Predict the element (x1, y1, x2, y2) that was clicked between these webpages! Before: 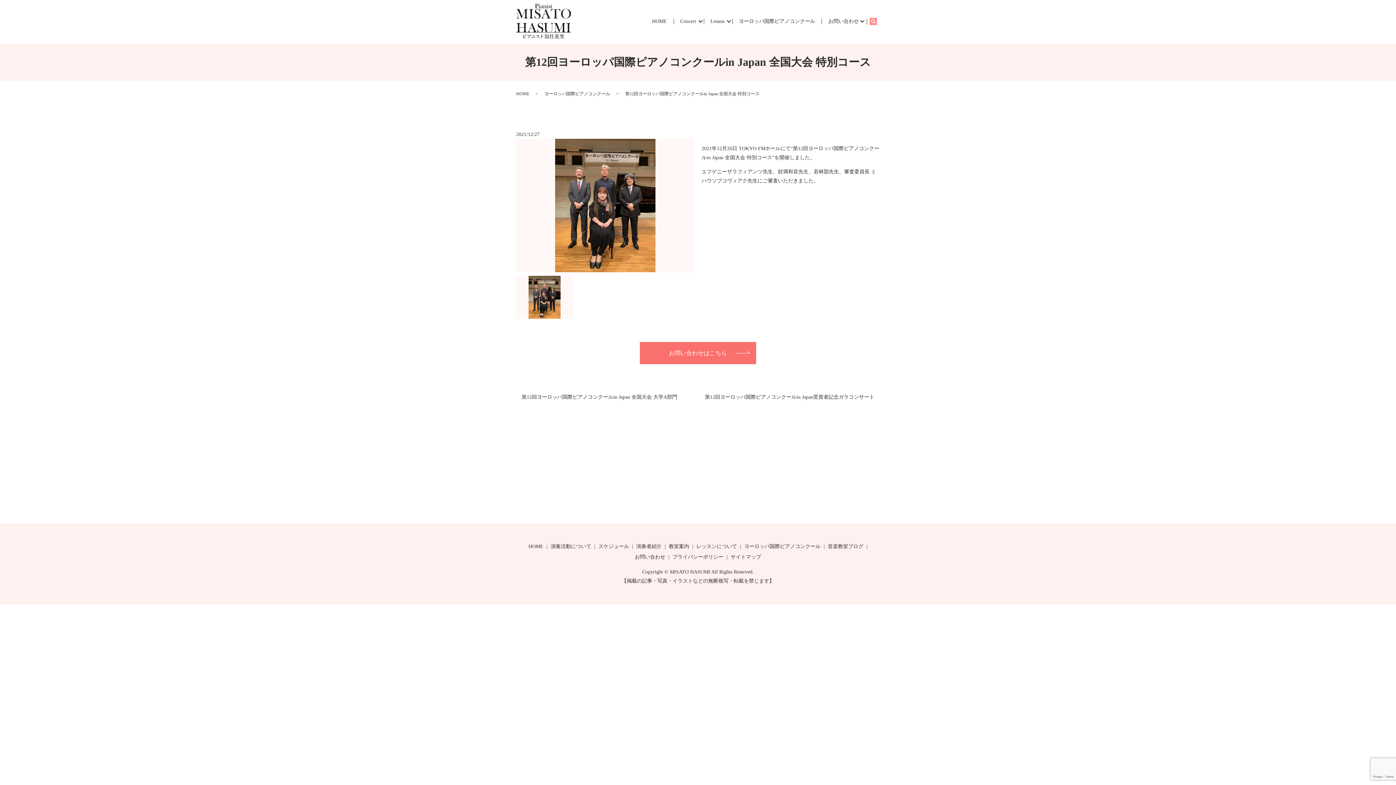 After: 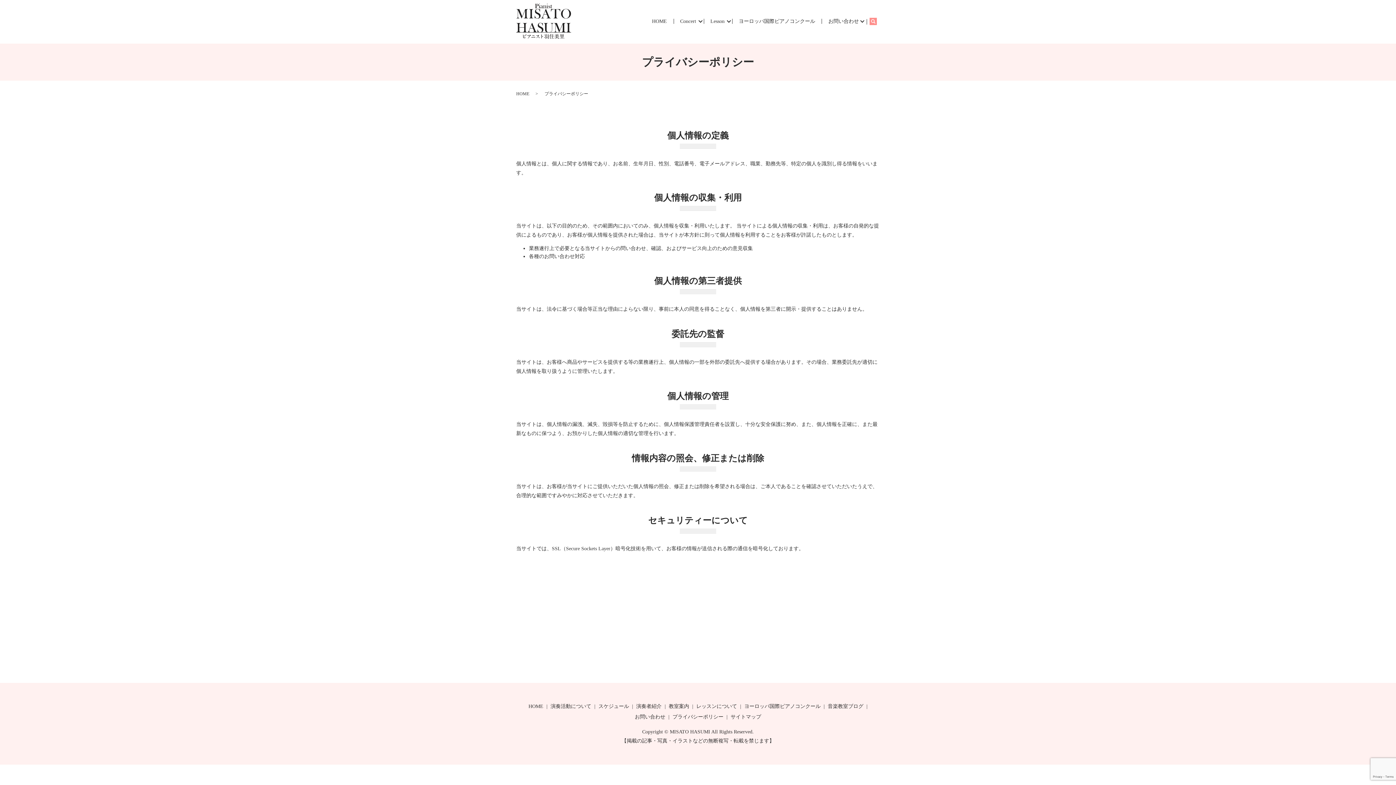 Action: label: プライバシーポリシー bbox: (671, 551, 725, 562)